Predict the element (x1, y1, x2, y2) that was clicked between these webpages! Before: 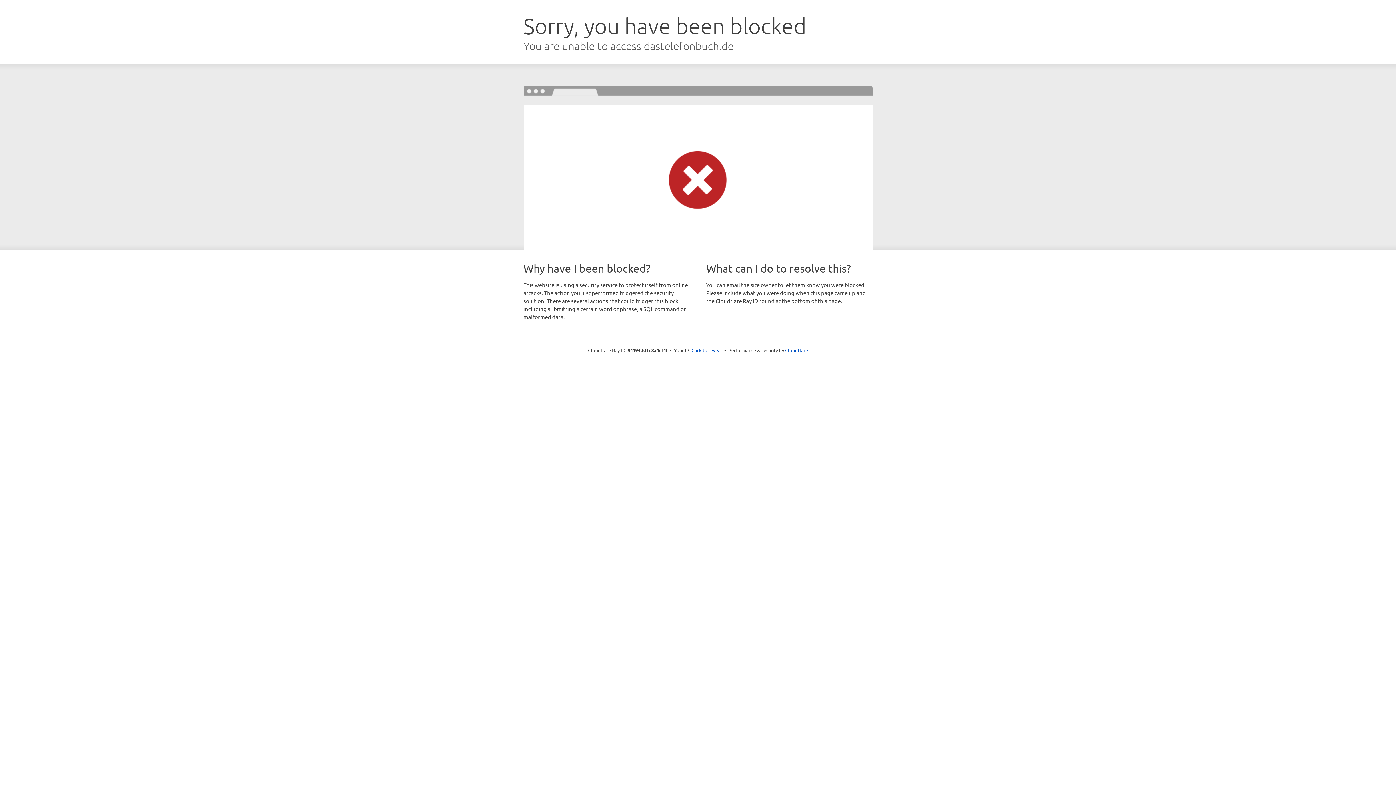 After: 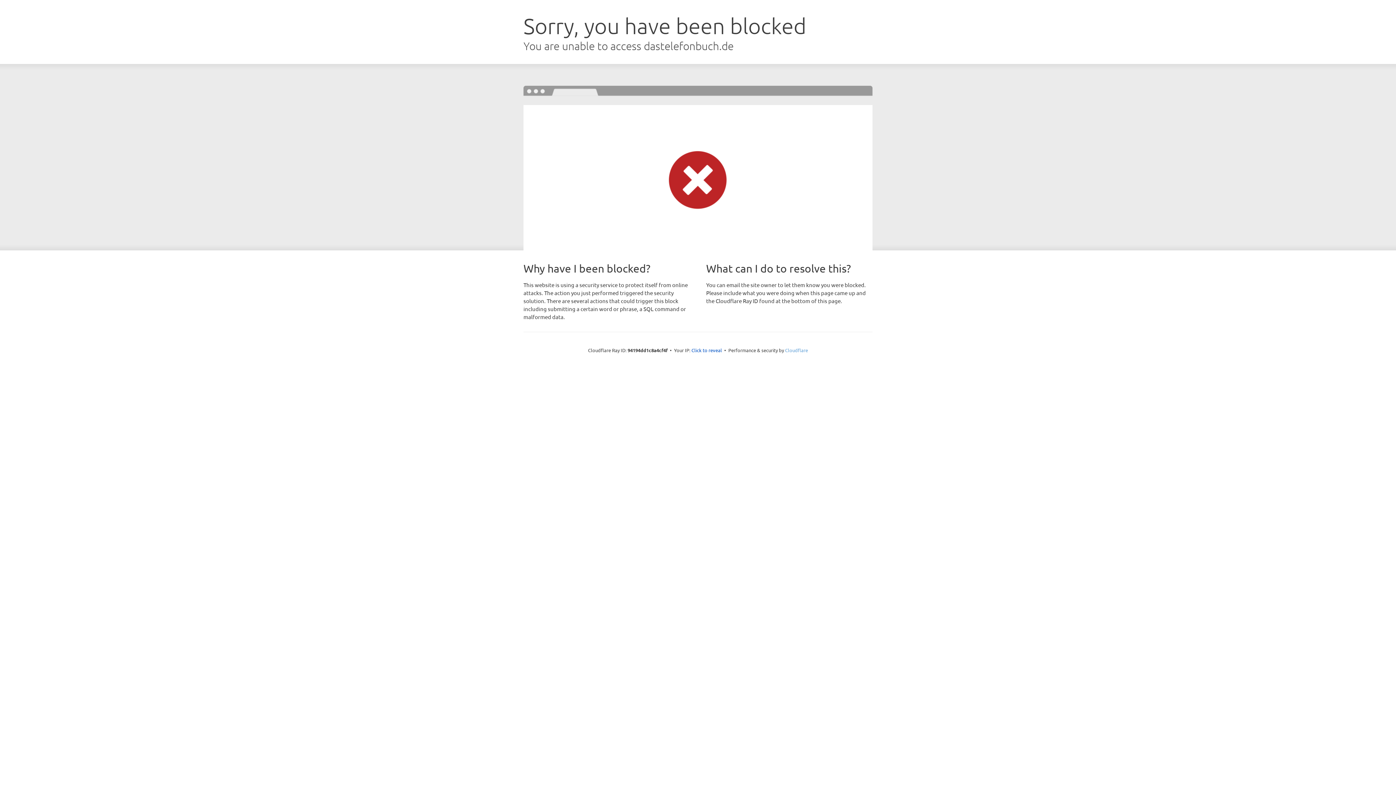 Action: label: Cloudflare bbox: (785, 347, 808, 353)